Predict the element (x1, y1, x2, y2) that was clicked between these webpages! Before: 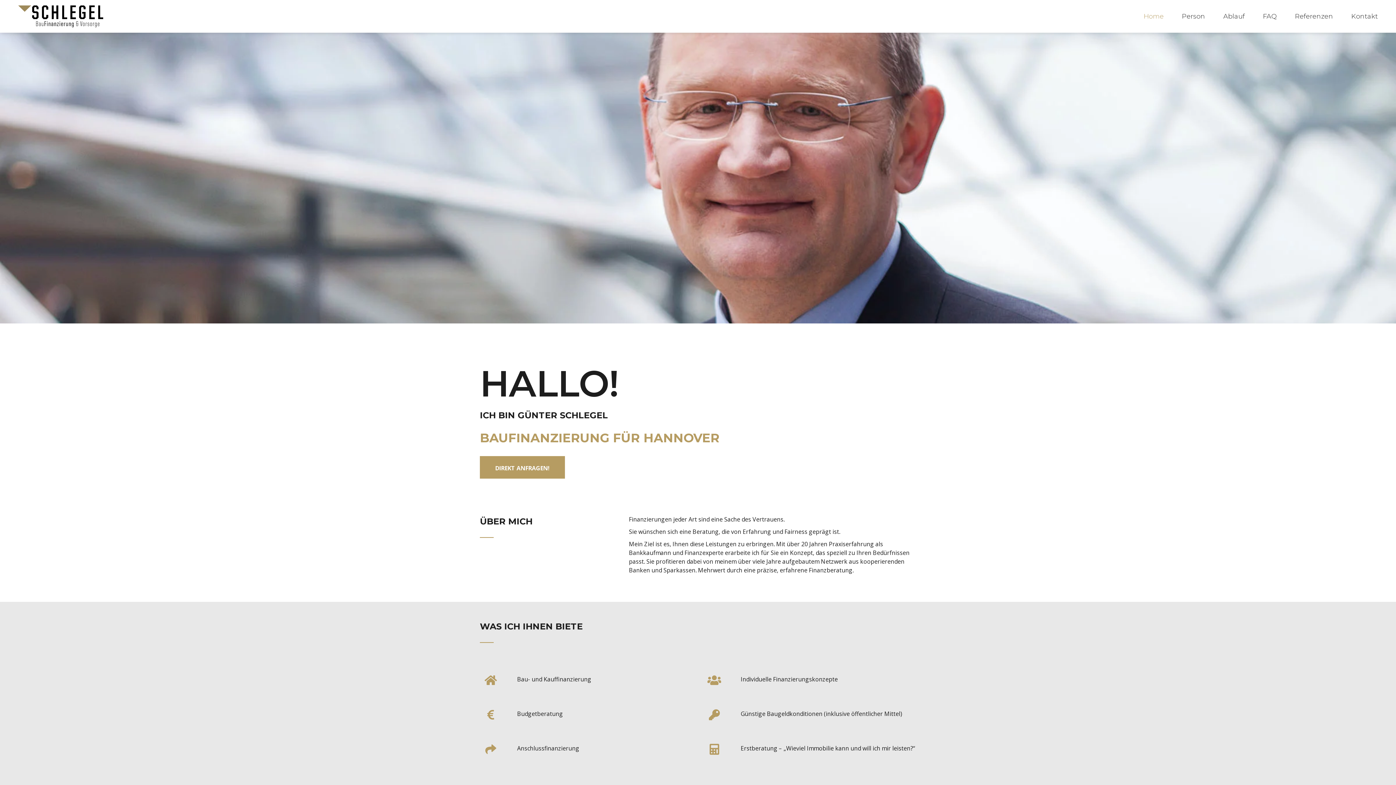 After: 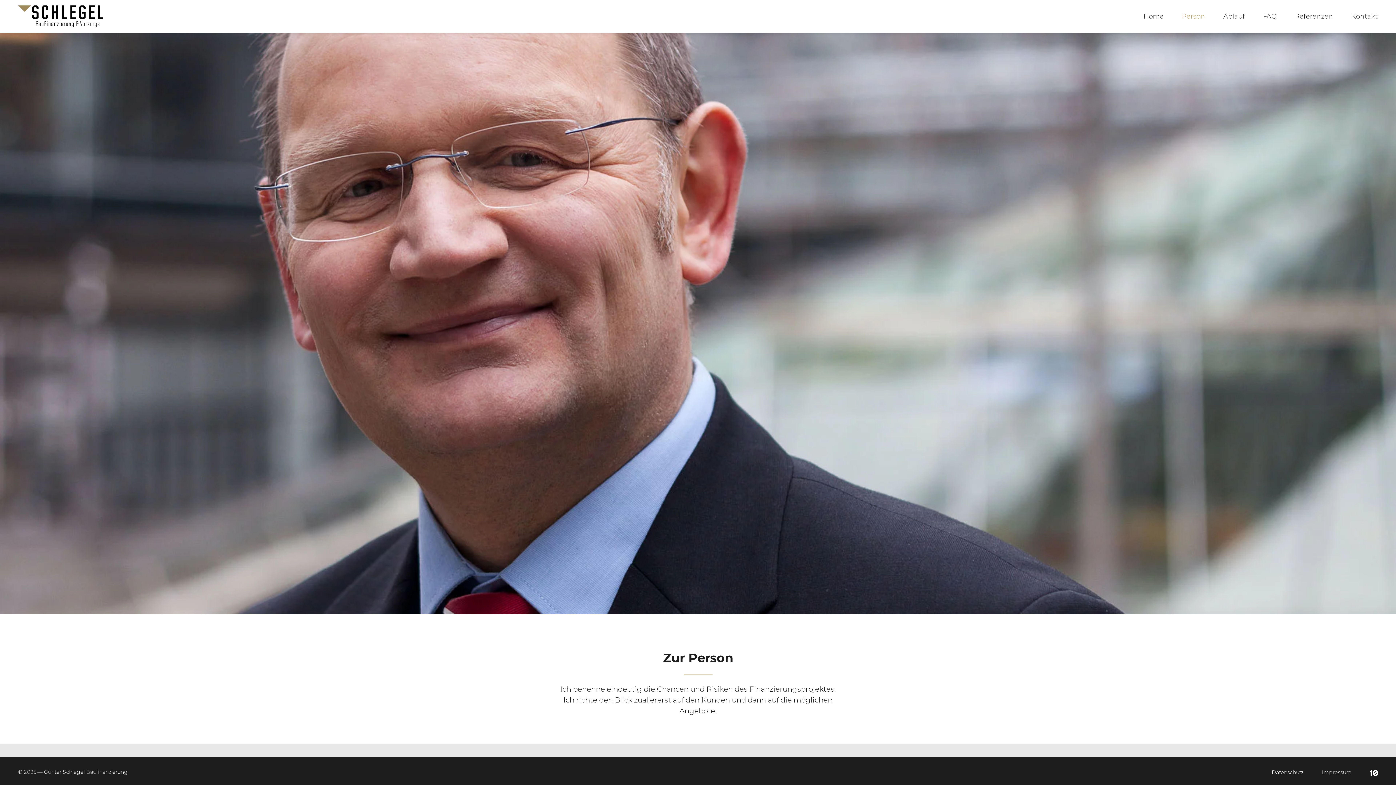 Action: label: Person bbox: (1182, 12, 1205, 20)